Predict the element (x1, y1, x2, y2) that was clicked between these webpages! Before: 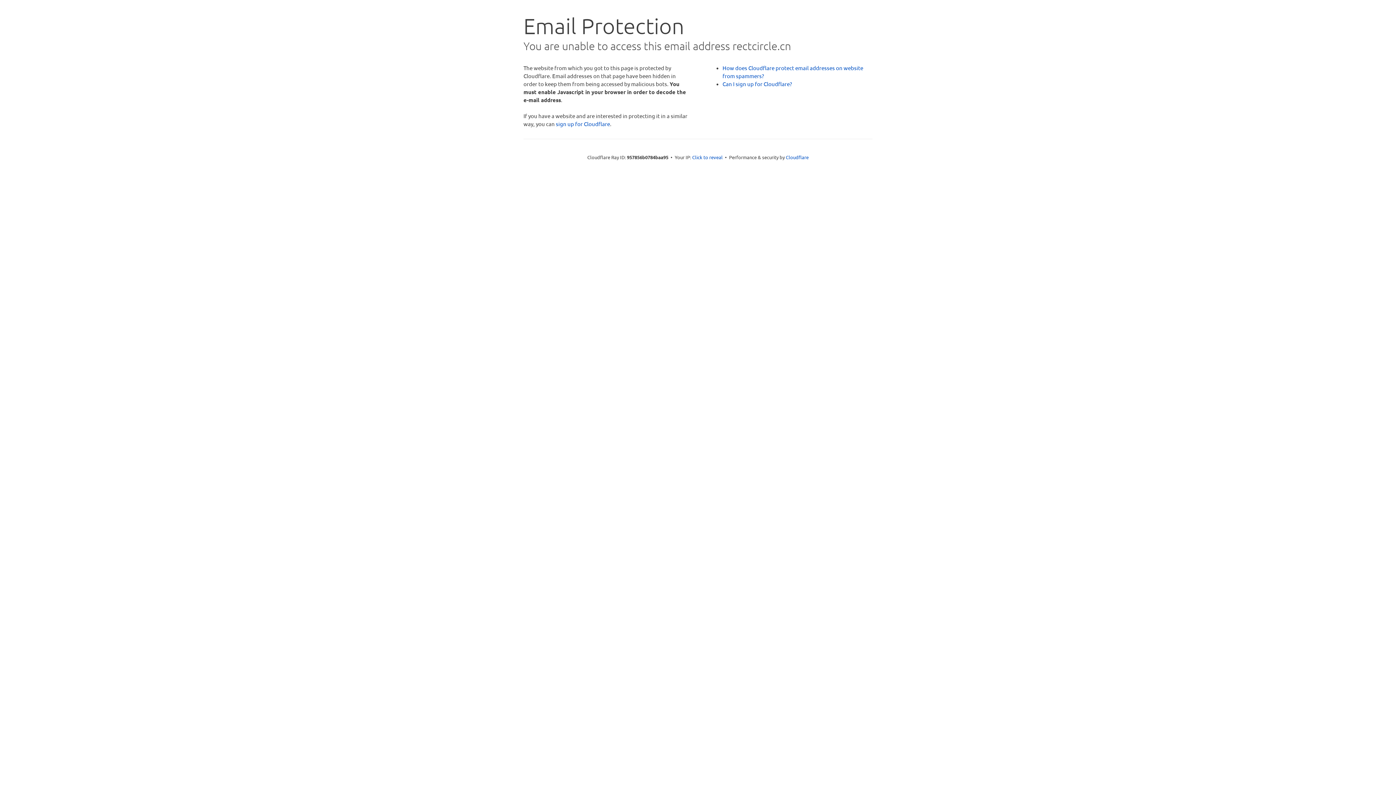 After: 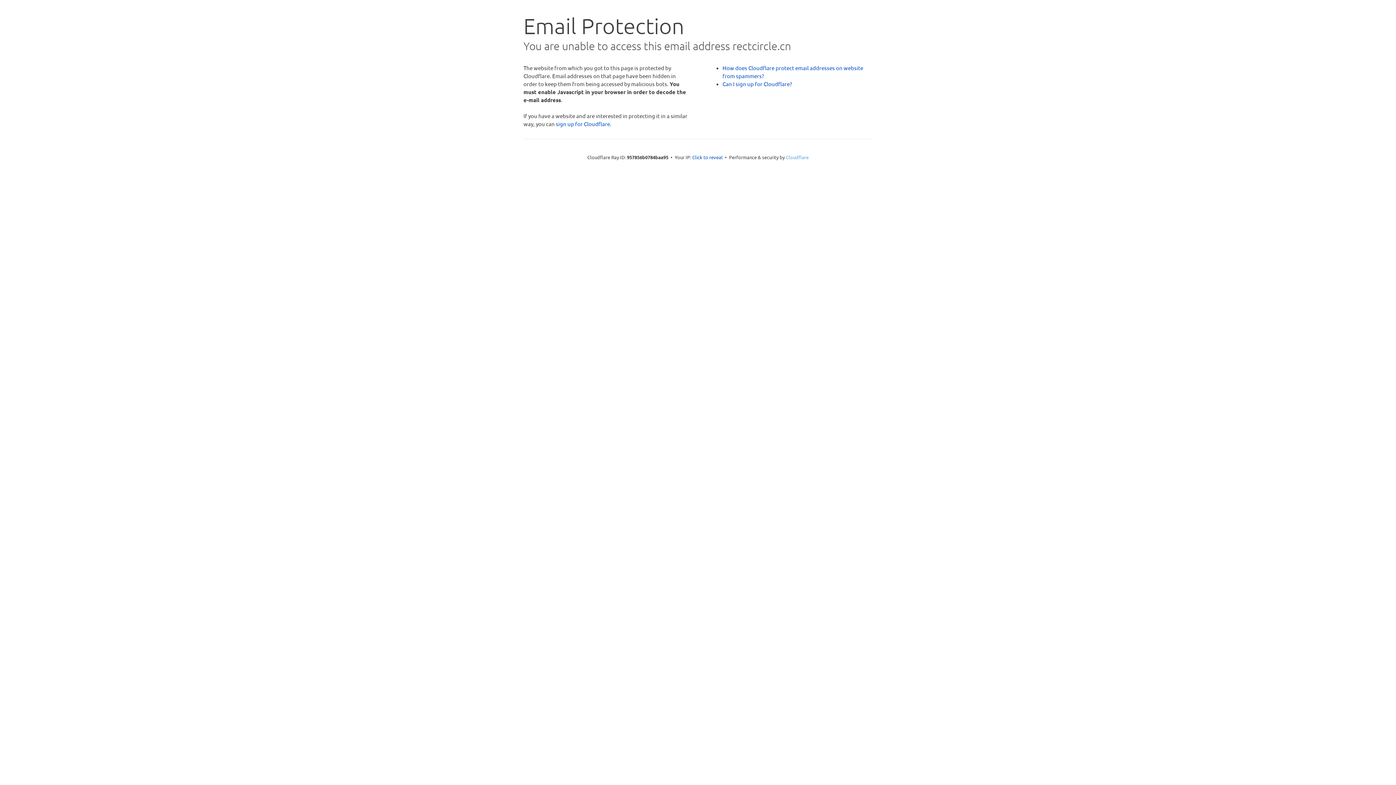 Action: label: Cloudflare bbox: (786, 154, 808, 160)